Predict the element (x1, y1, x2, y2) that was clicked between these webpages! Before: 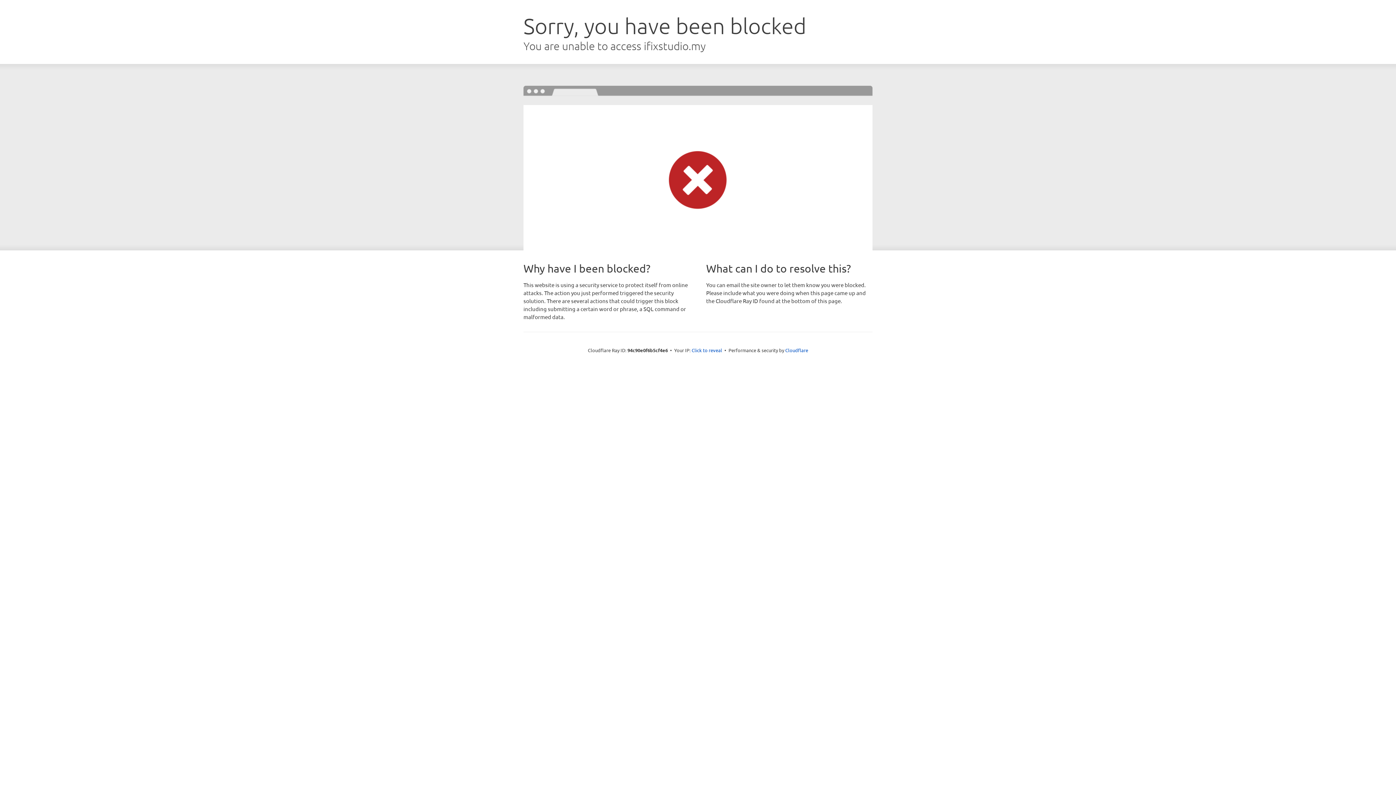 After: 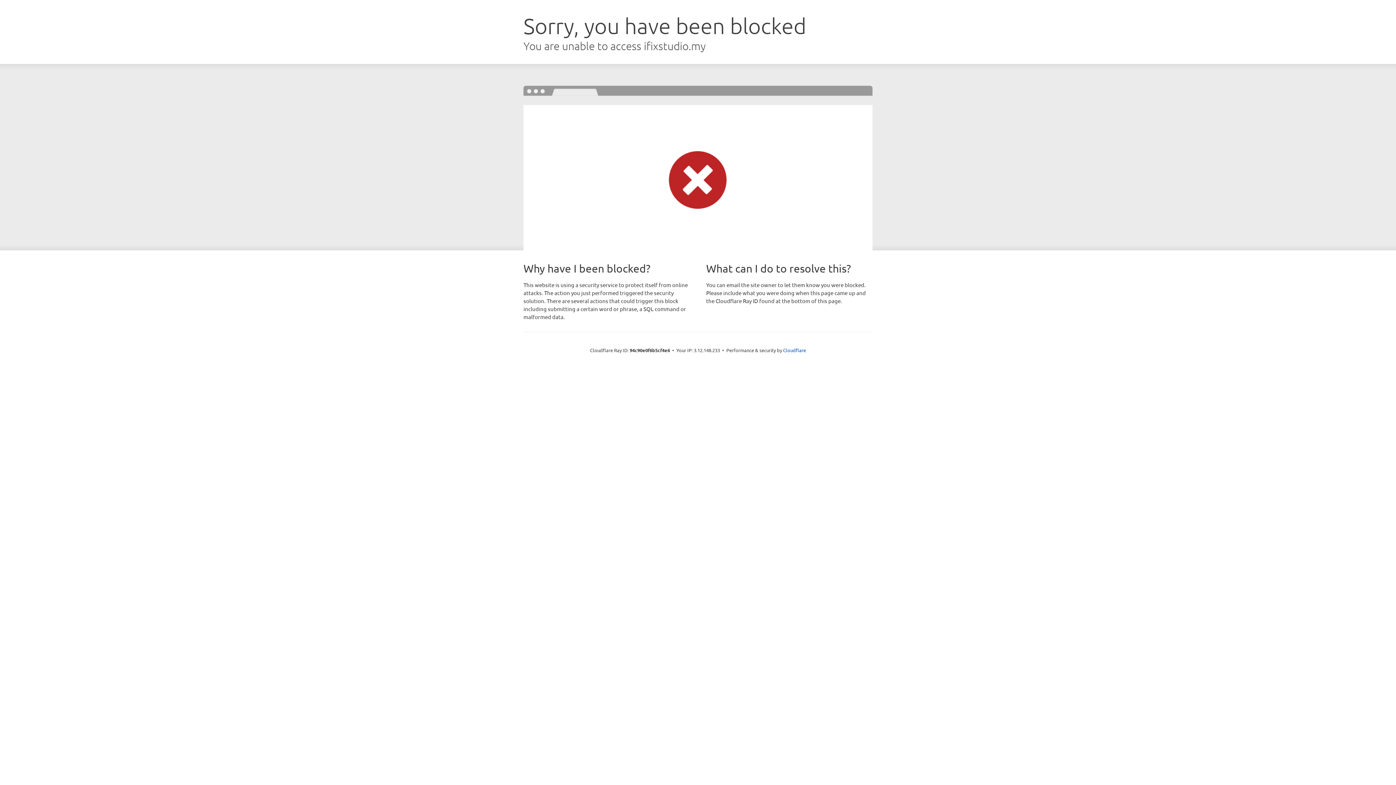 Action: bbox: (691, 346, 722, 353) label: Click to reveal